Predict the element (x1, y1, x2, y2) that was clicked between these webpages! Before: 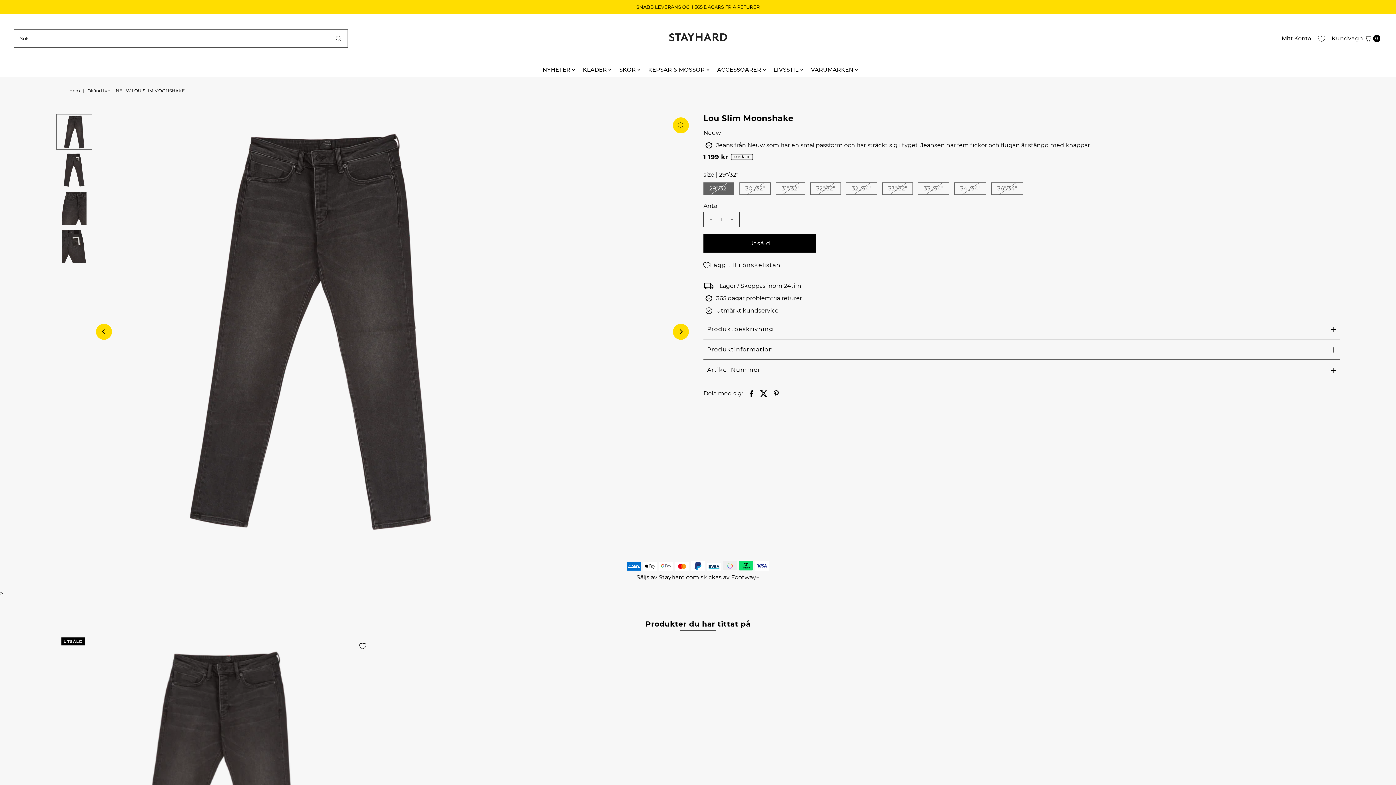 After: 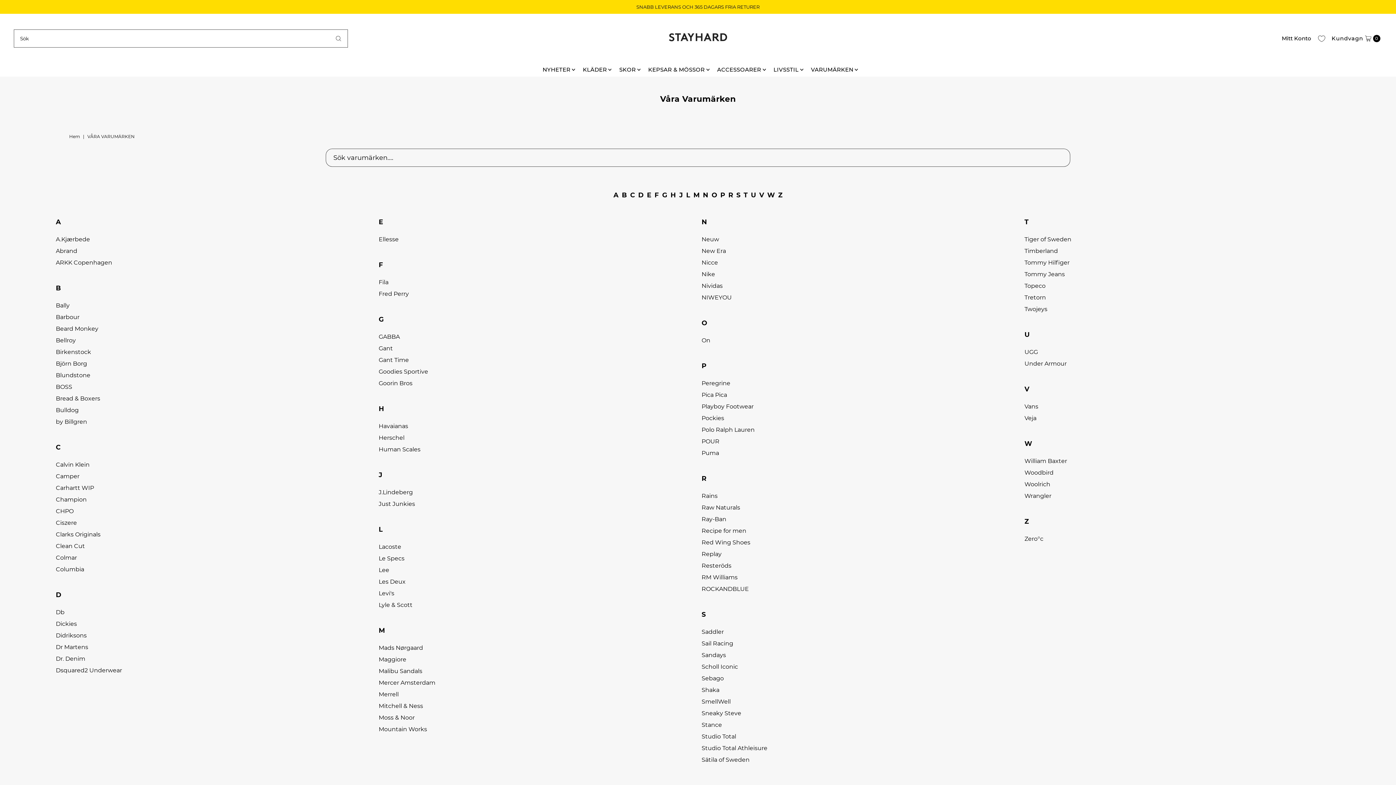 Action: label: VARUMÄRKEN bbox: (805, 63, 859, 75)